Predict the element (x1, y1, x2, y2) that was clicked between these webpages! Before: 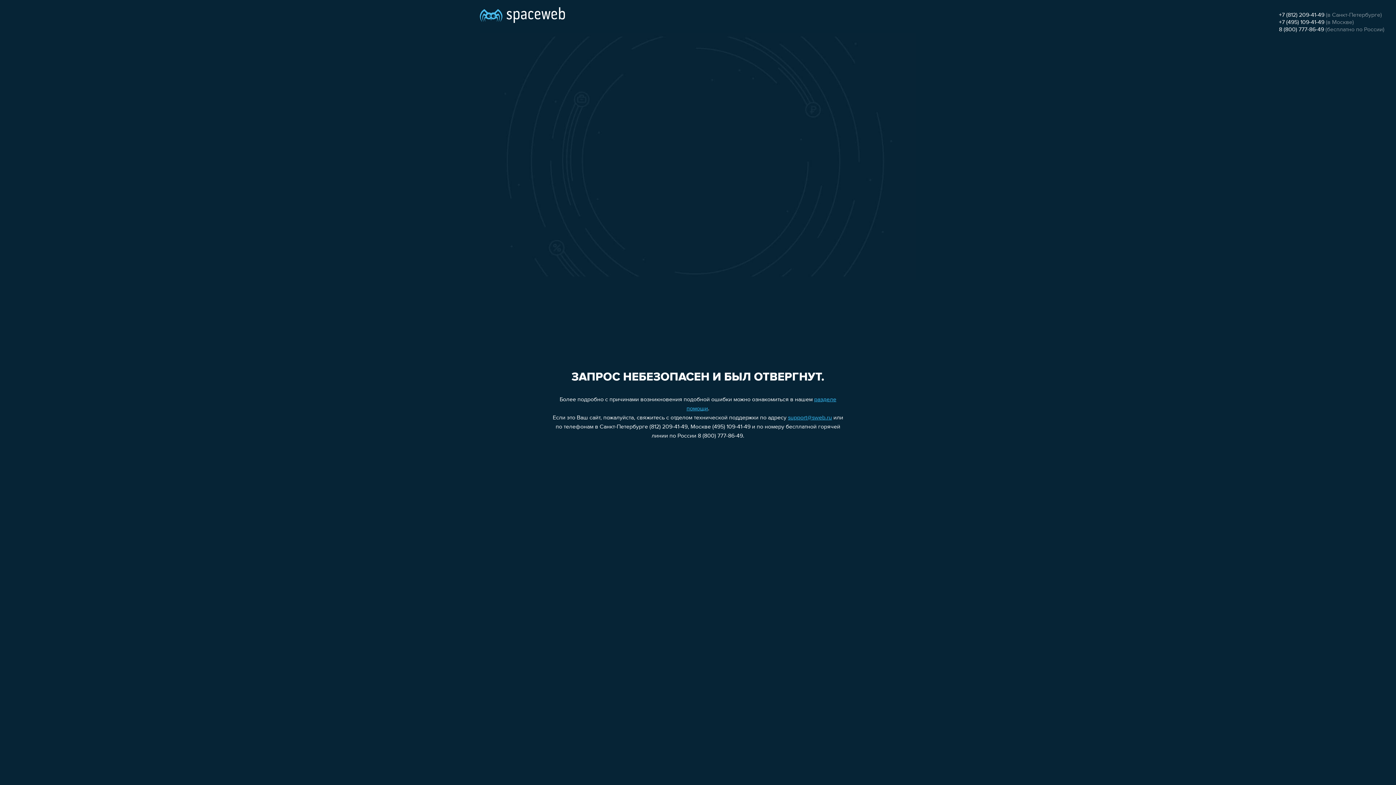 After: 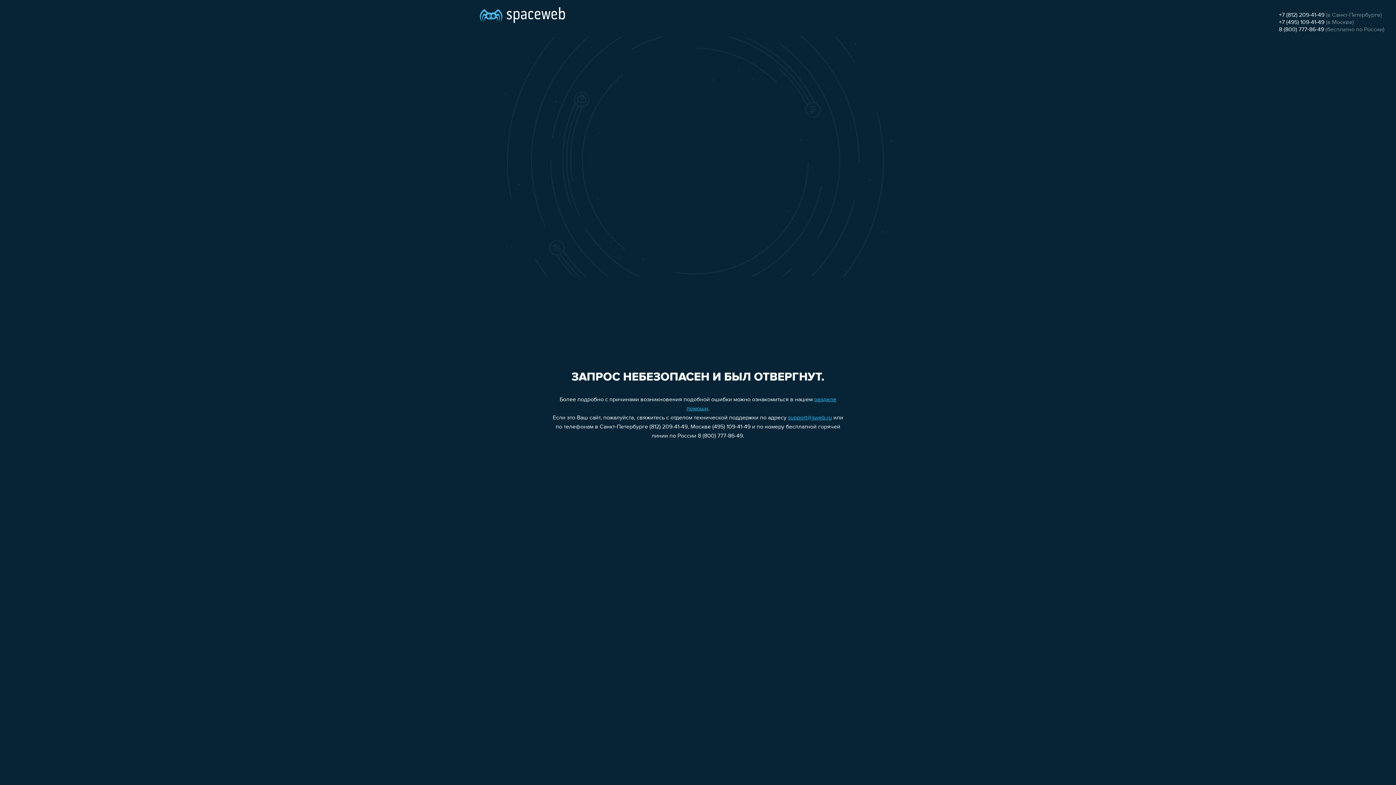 Action: label: 8 (800) 777-86-49 bbox: (1279, 26, 1324, 32)